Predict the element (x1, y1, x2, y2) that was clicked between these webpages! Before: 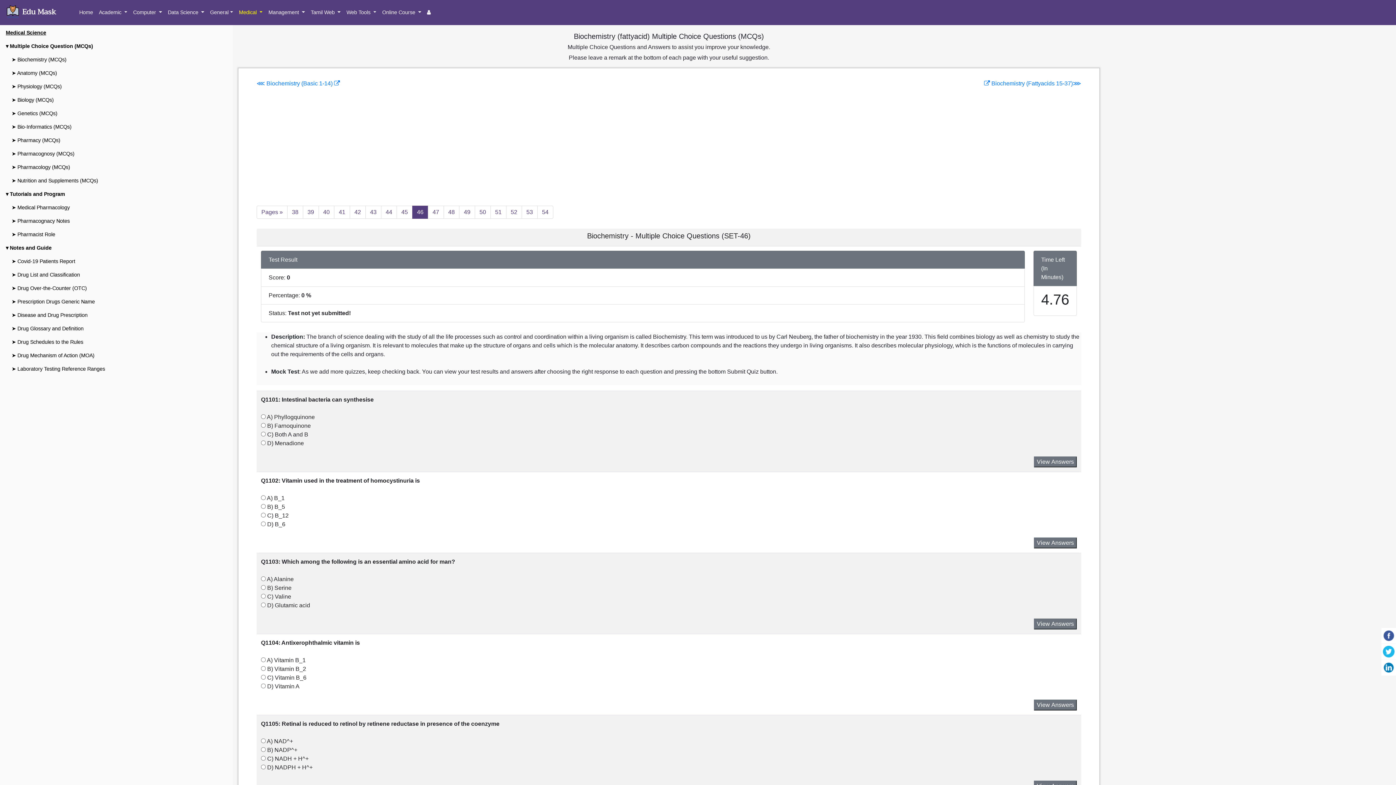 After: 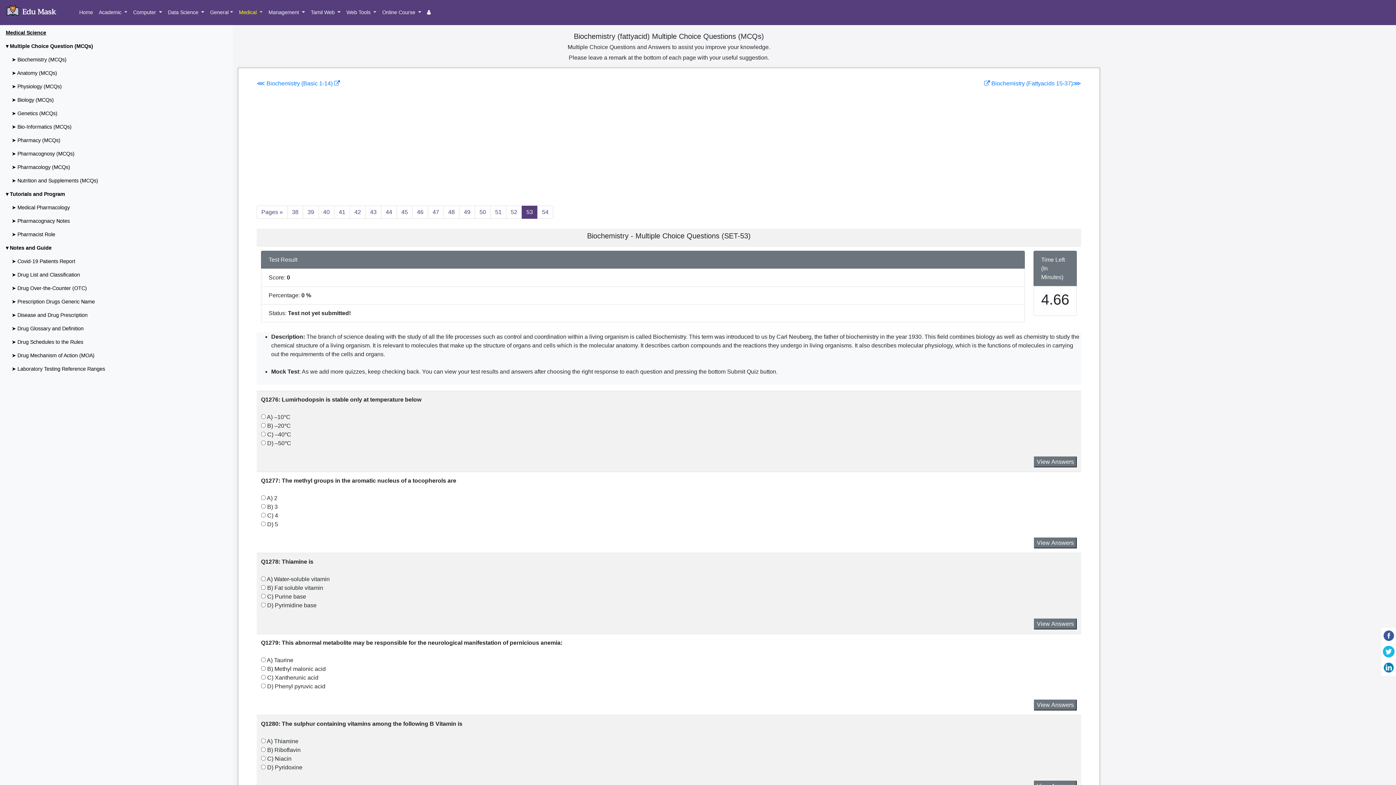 Action: label: 53 bbox: (521, 205, 537, 218)